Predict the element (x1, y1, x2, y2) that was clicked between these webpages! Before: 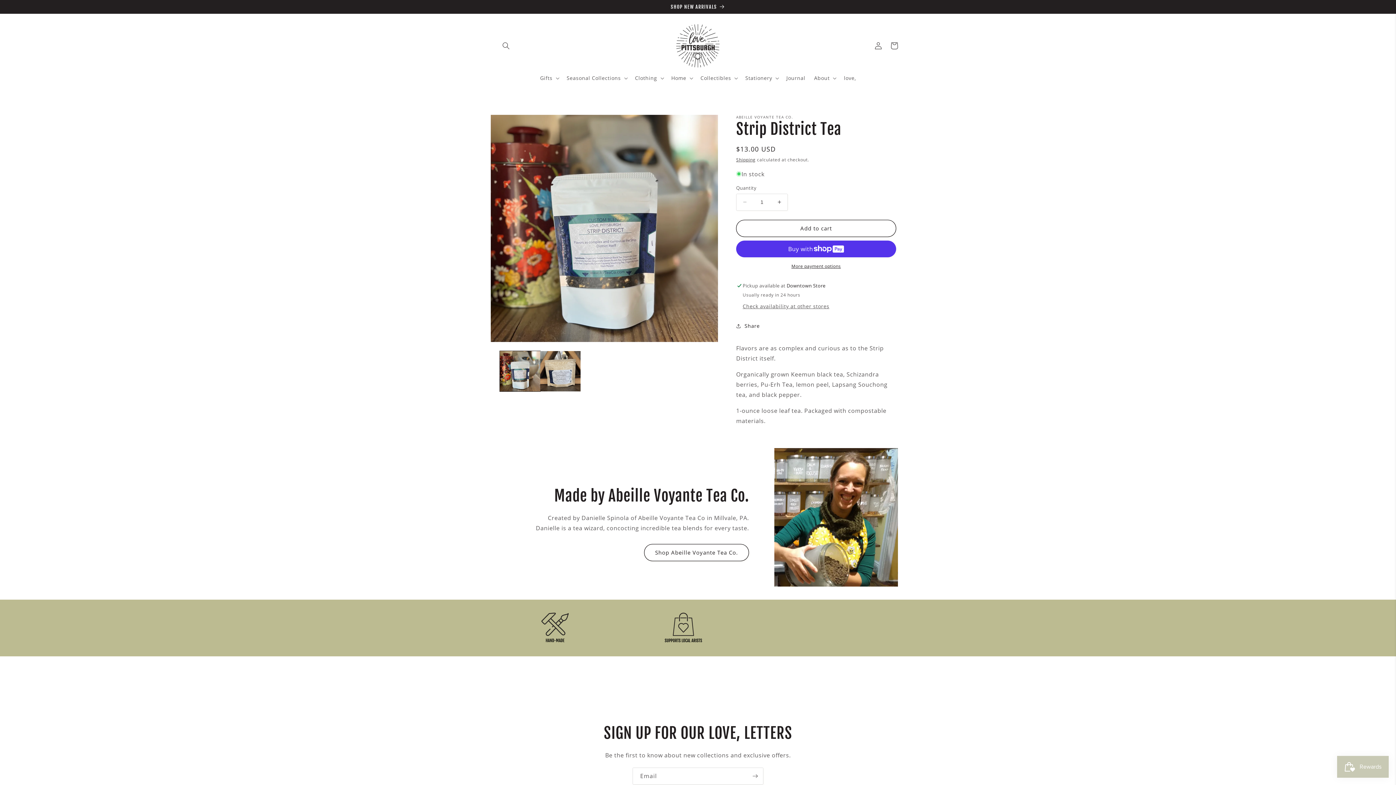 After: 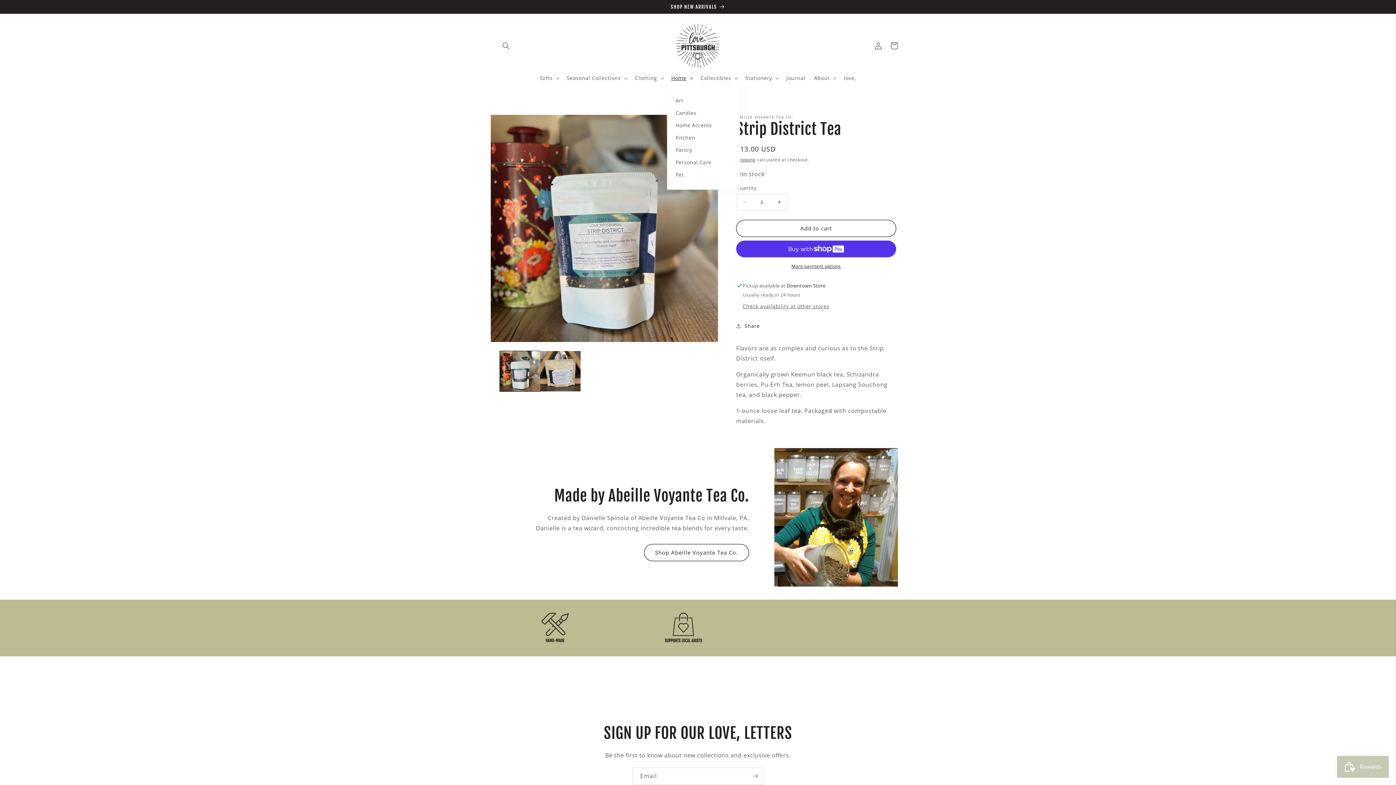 Action: label: Home bbox: (667, 70, 696, 85)